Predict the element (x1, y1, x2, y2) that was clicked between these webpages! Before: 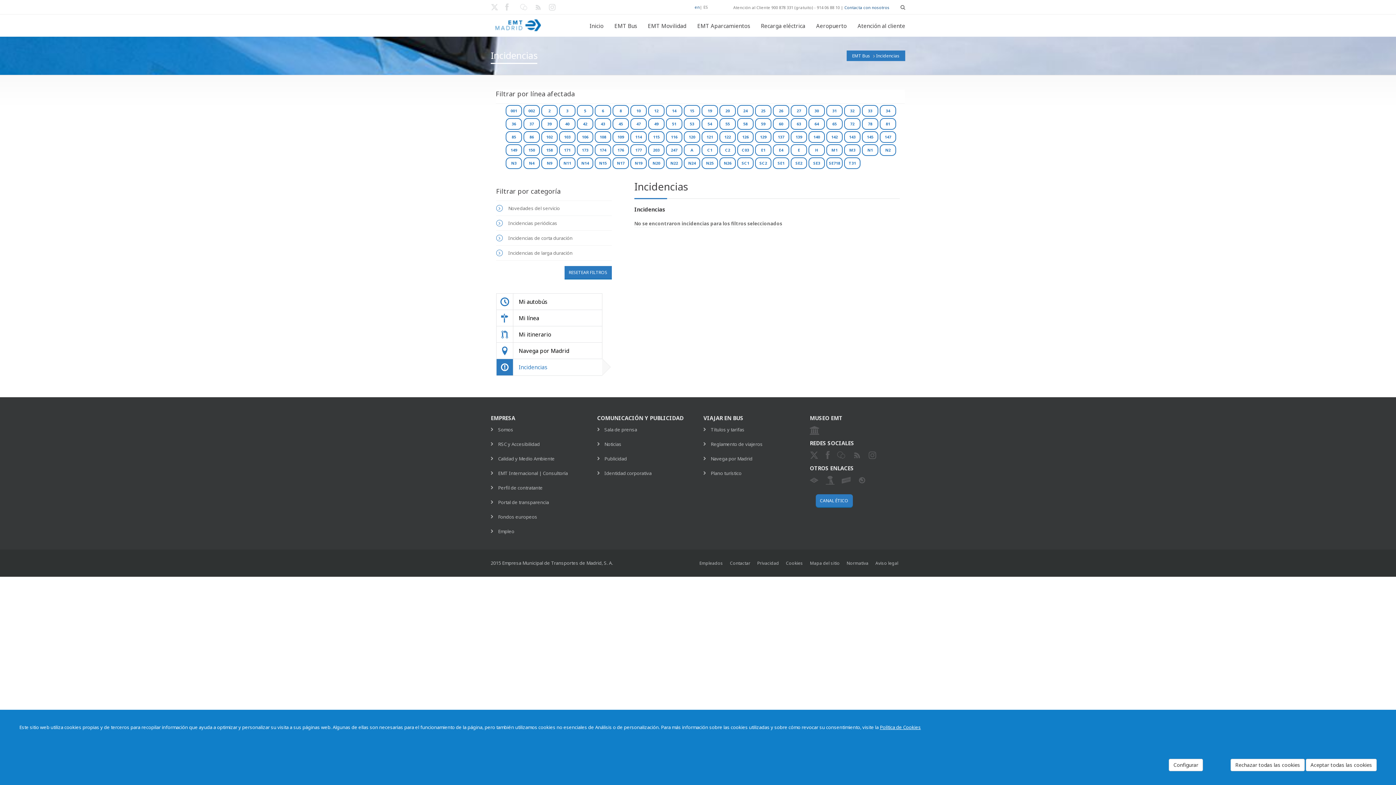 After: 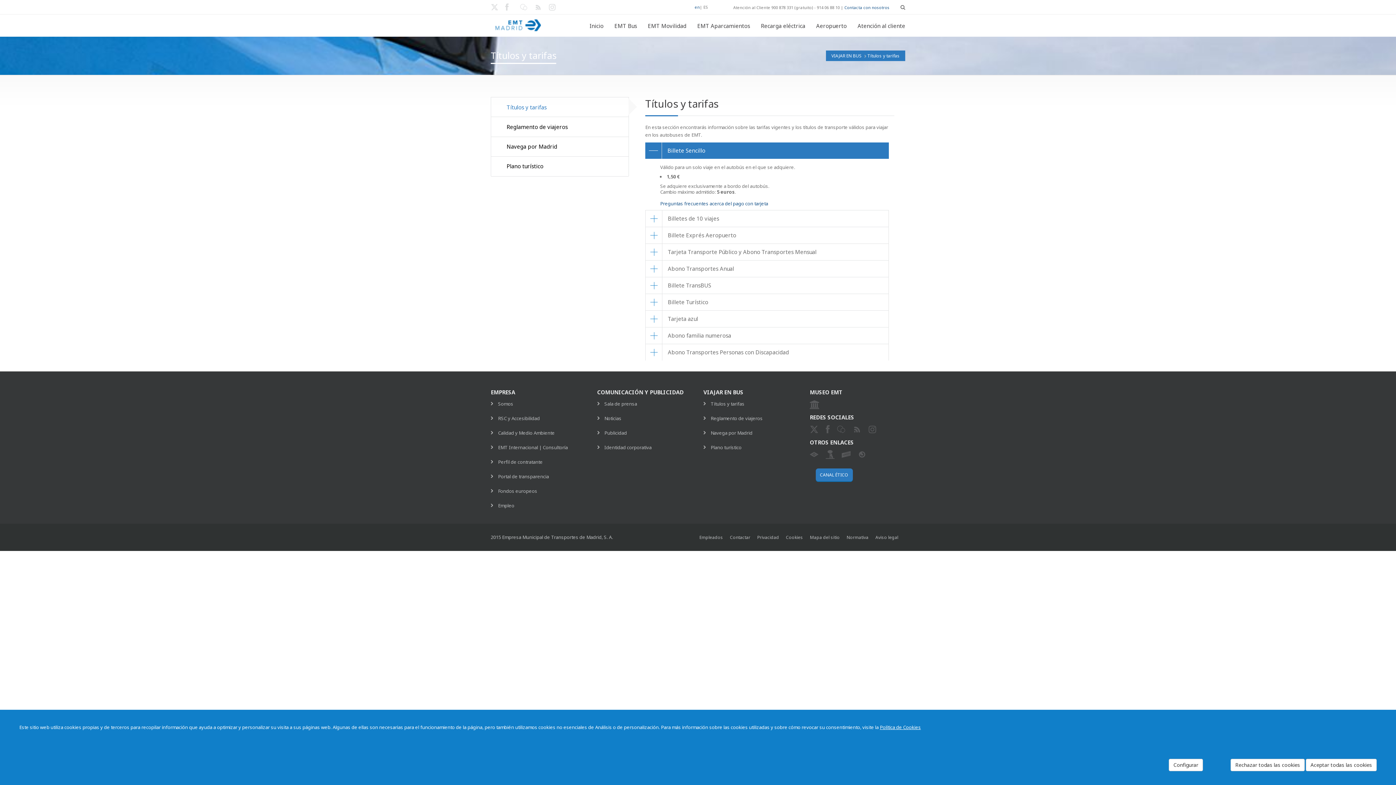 Action: label: Títulos y tarifas bbox: (710, 426, 744, 433)